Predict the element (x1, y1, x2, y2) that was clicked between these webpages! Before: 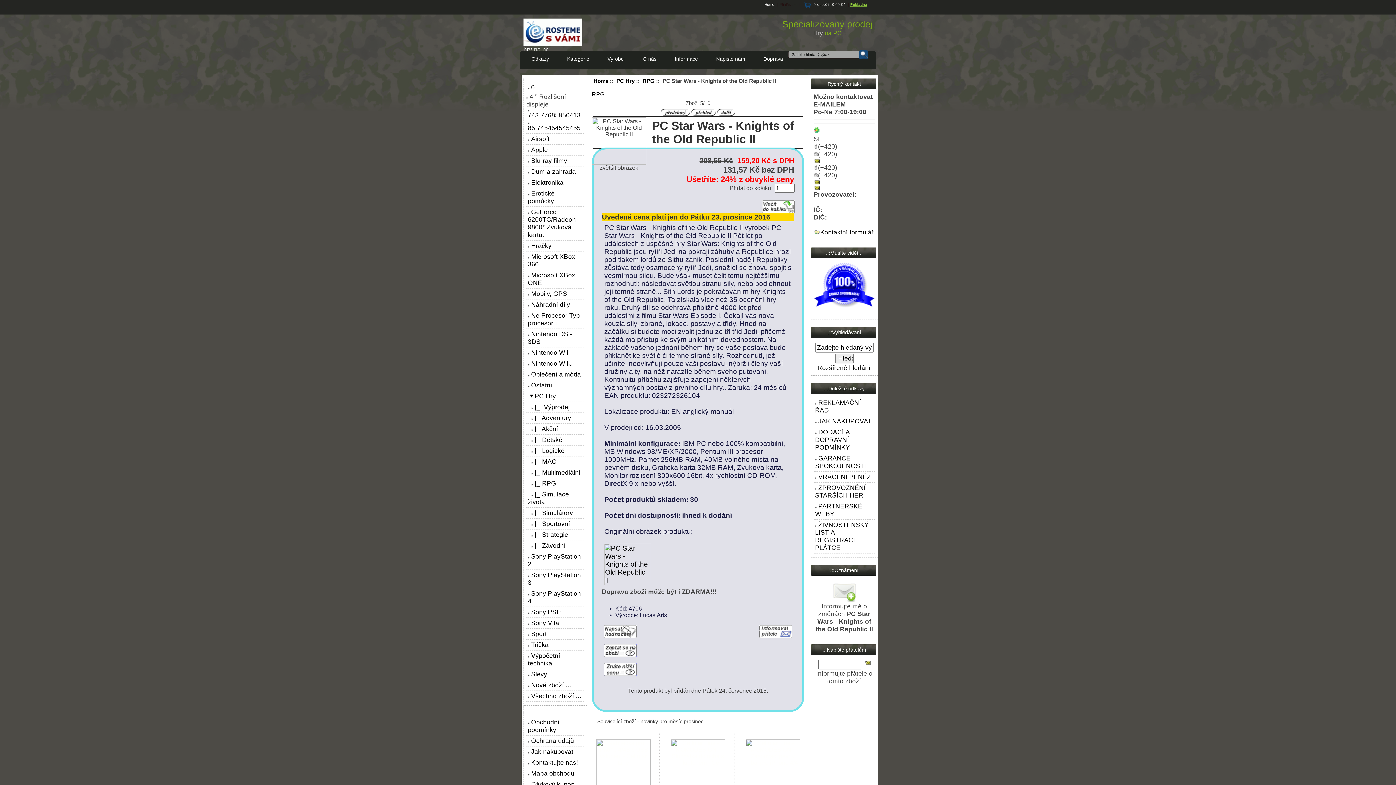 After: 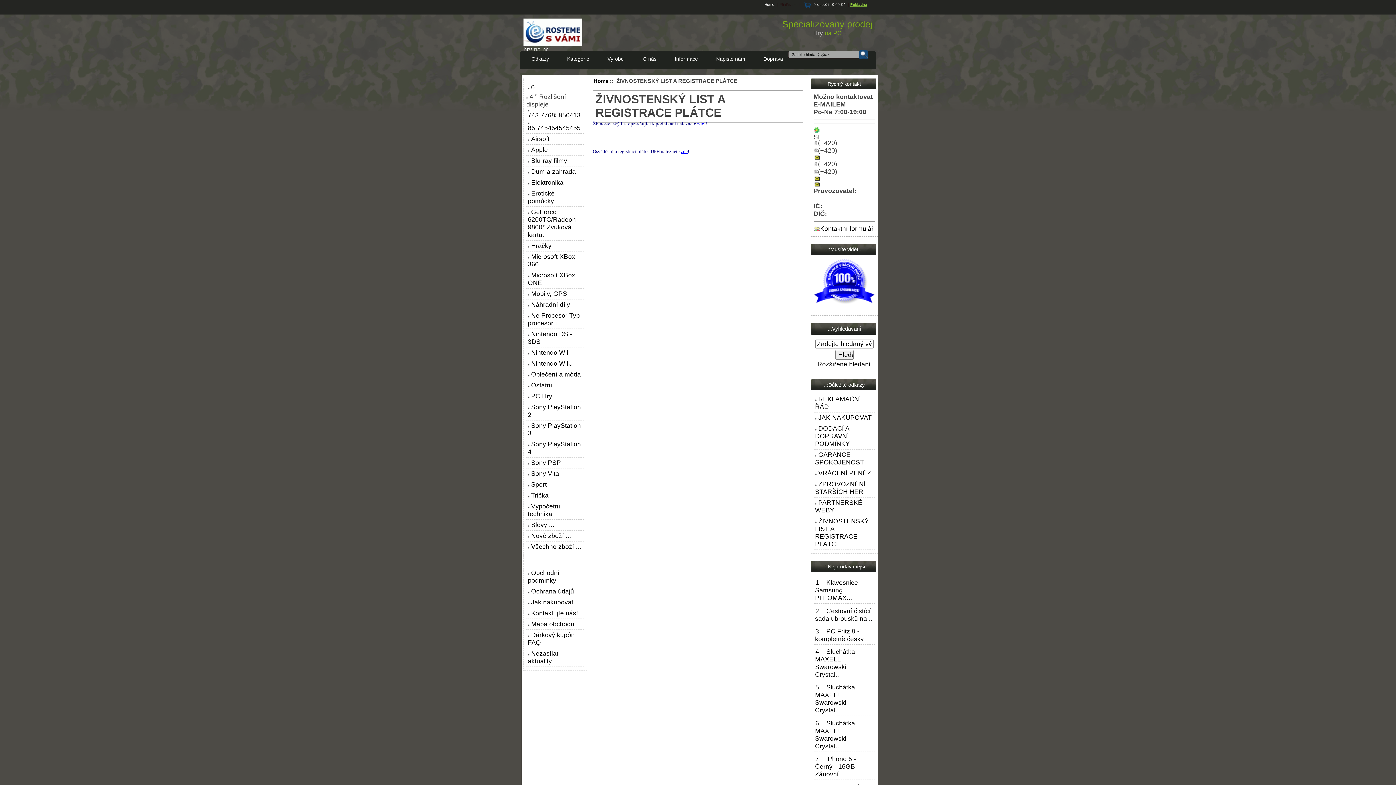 Action: bbox: (813, 519, 875, 553) label: ŽIVNOSTENSKÝ LIST A REGISTRACE PLÁTCE